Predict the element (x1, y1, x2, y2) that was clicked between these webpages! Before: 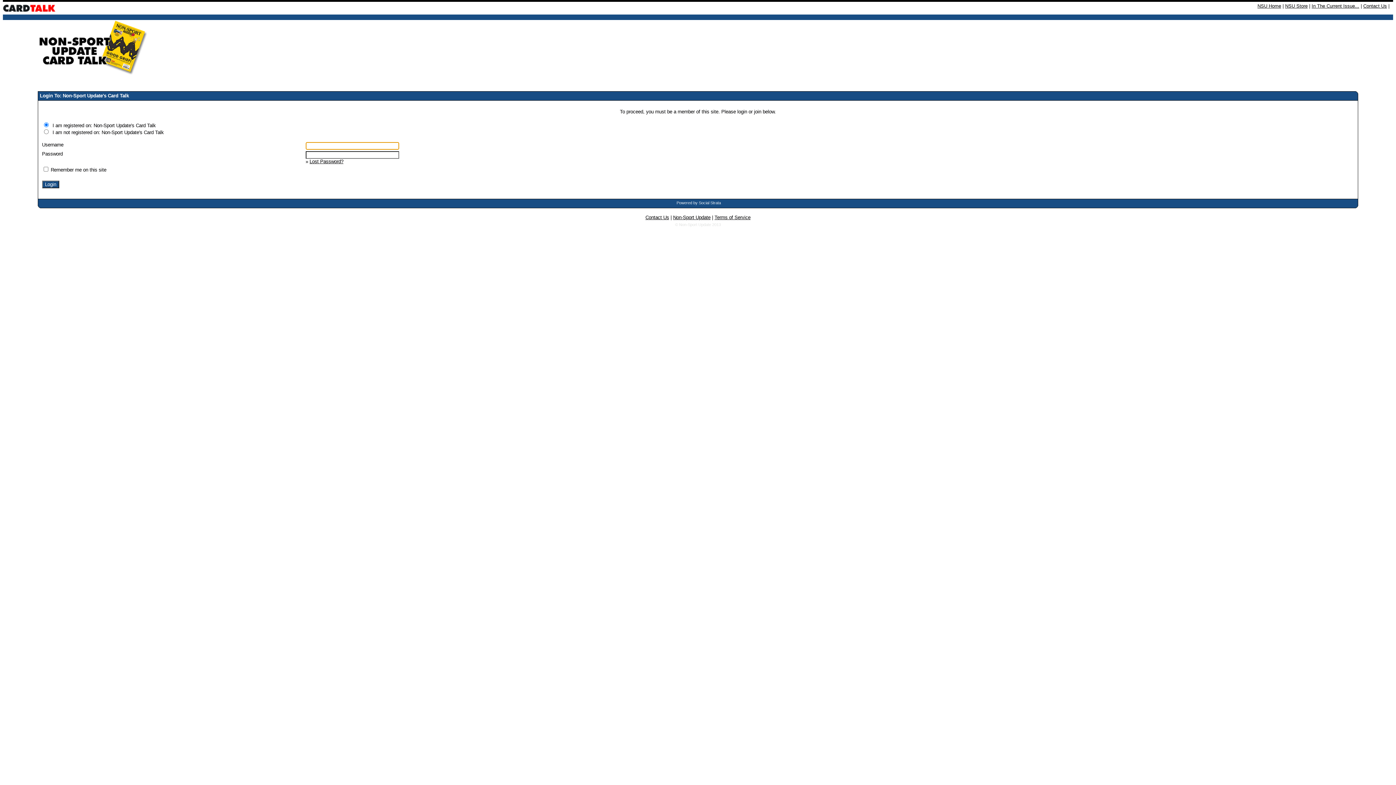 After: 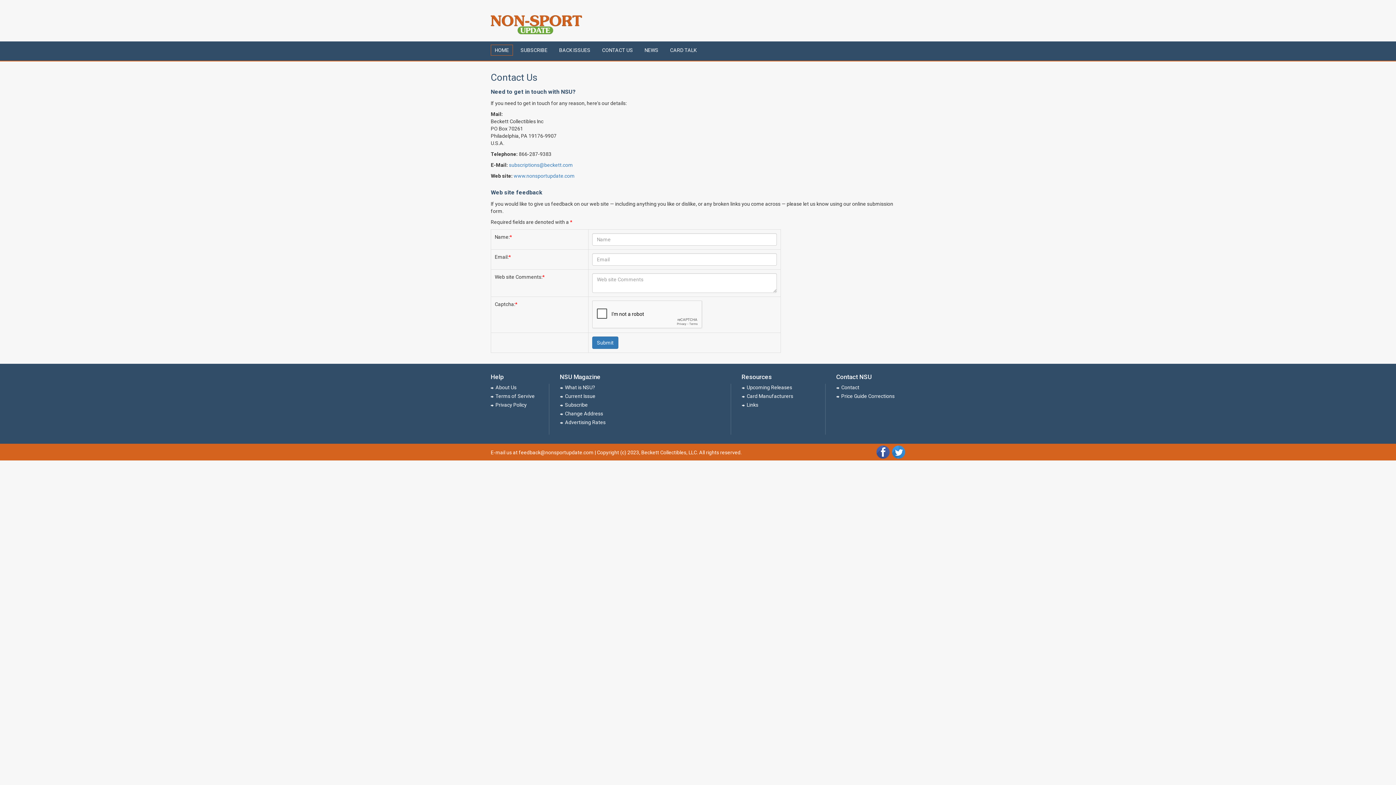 Action: label: Contact Us bbox: (1363, 3, 1387, 8)